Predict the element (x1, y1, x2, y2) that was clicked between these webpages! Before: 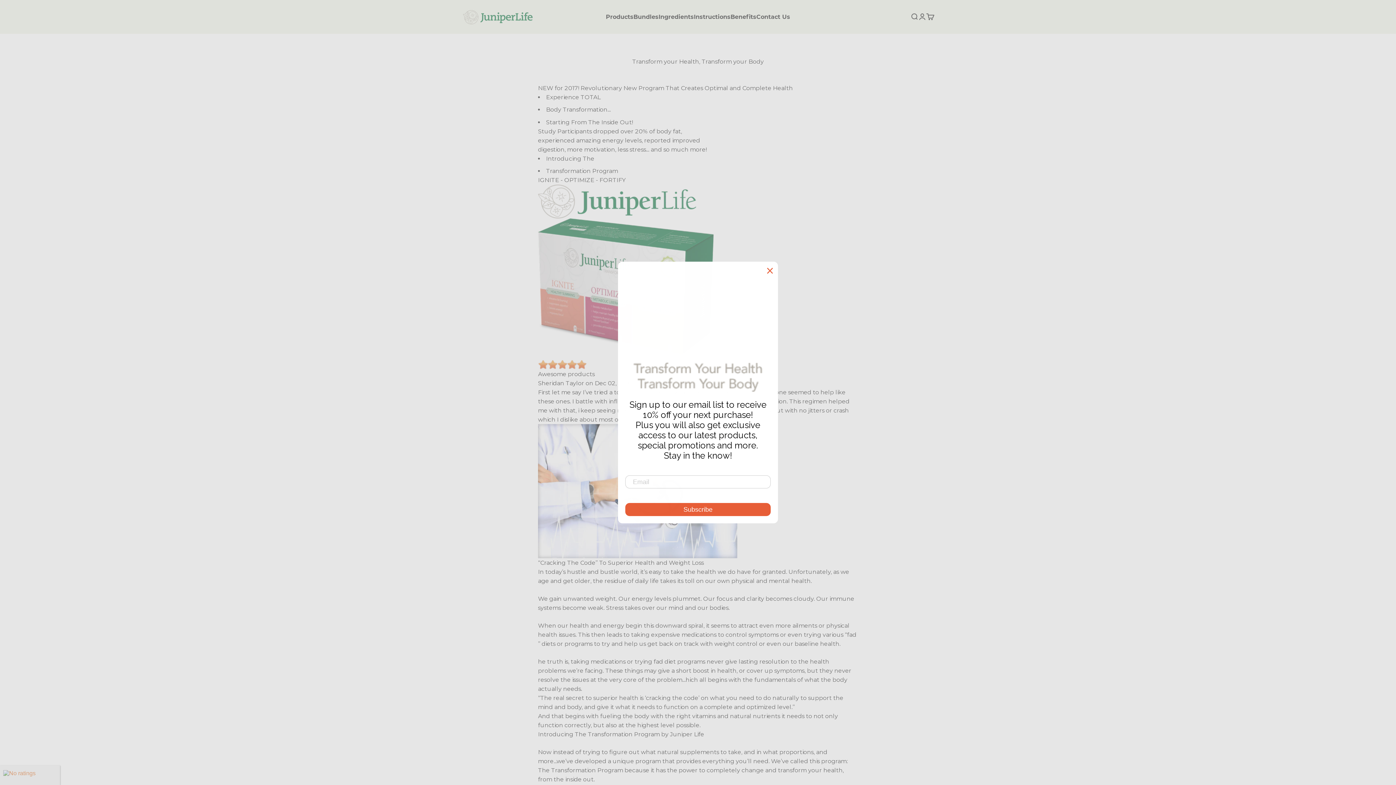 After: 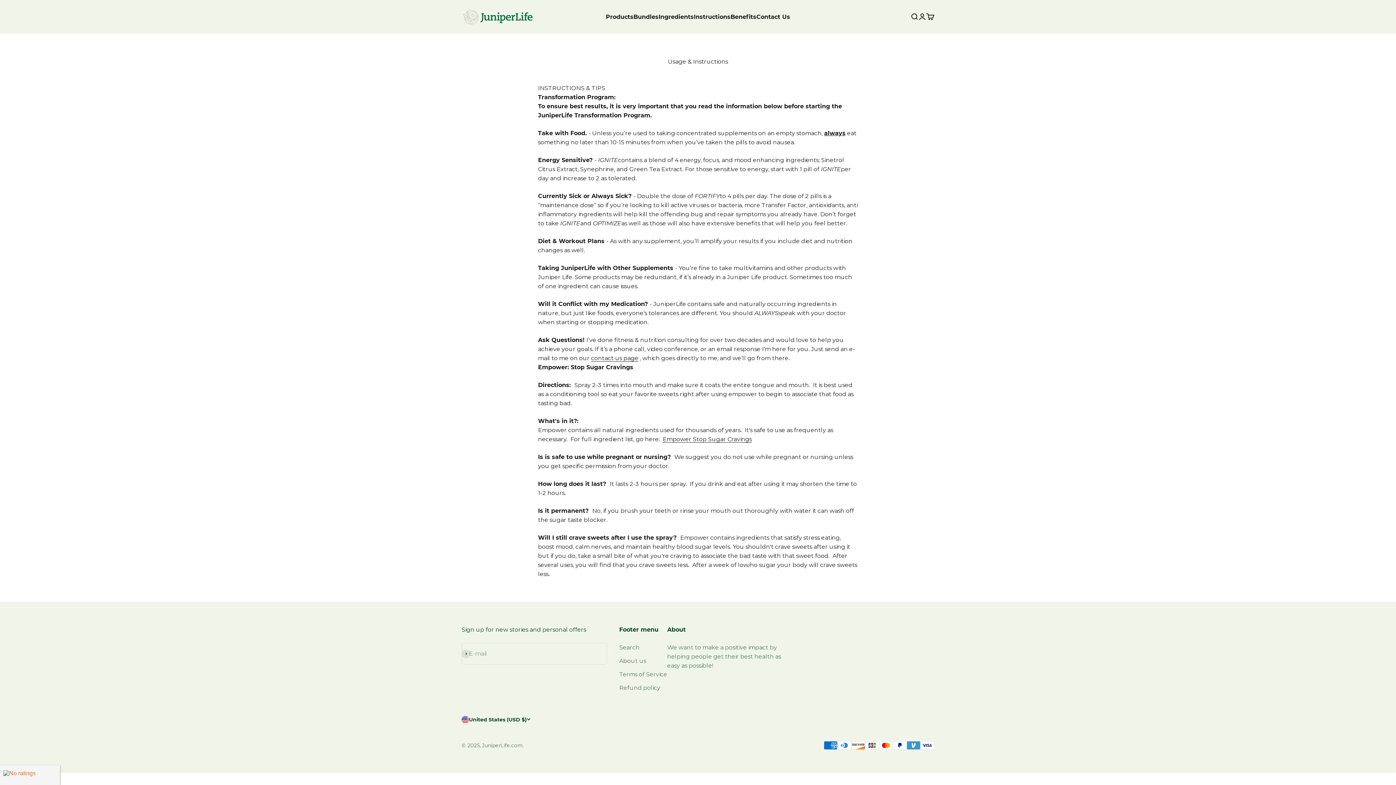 Action: bbox: (694, 13, 730, 20) label: Instructions